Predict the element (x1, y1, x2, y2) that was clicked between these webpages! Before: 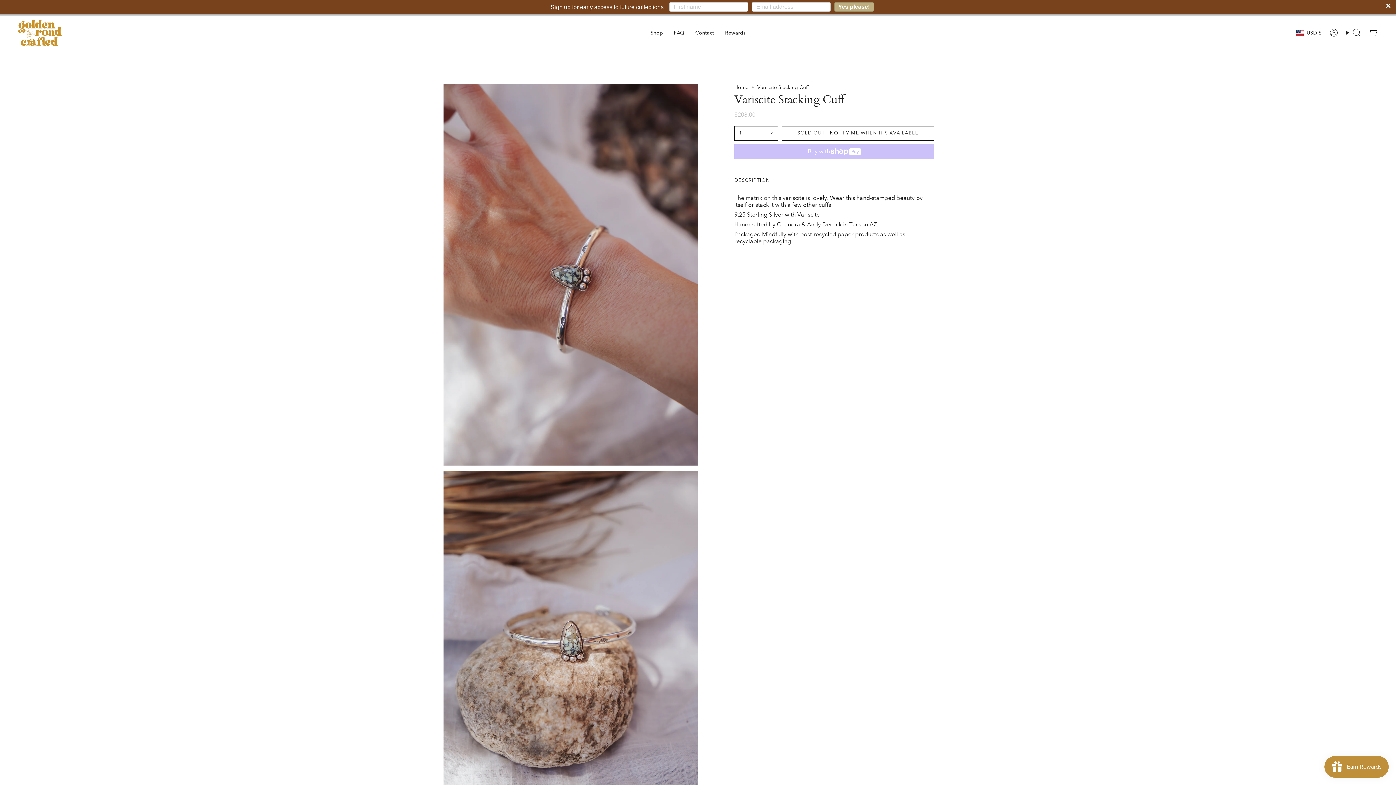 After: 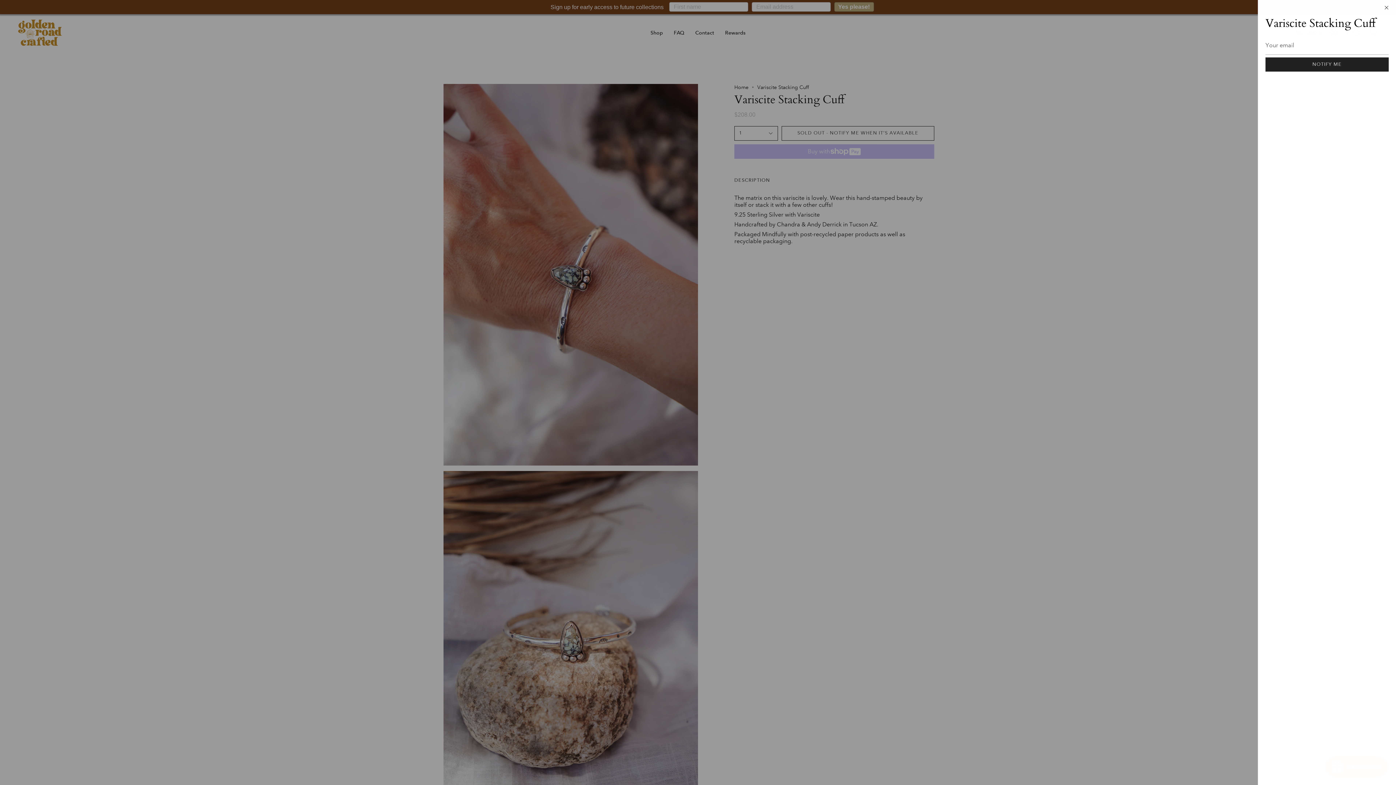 Action: bbox: (781, 126, 934, 140) label: SOLD OUT - NOTIFY ME WHEN IT’S AVAILABLE